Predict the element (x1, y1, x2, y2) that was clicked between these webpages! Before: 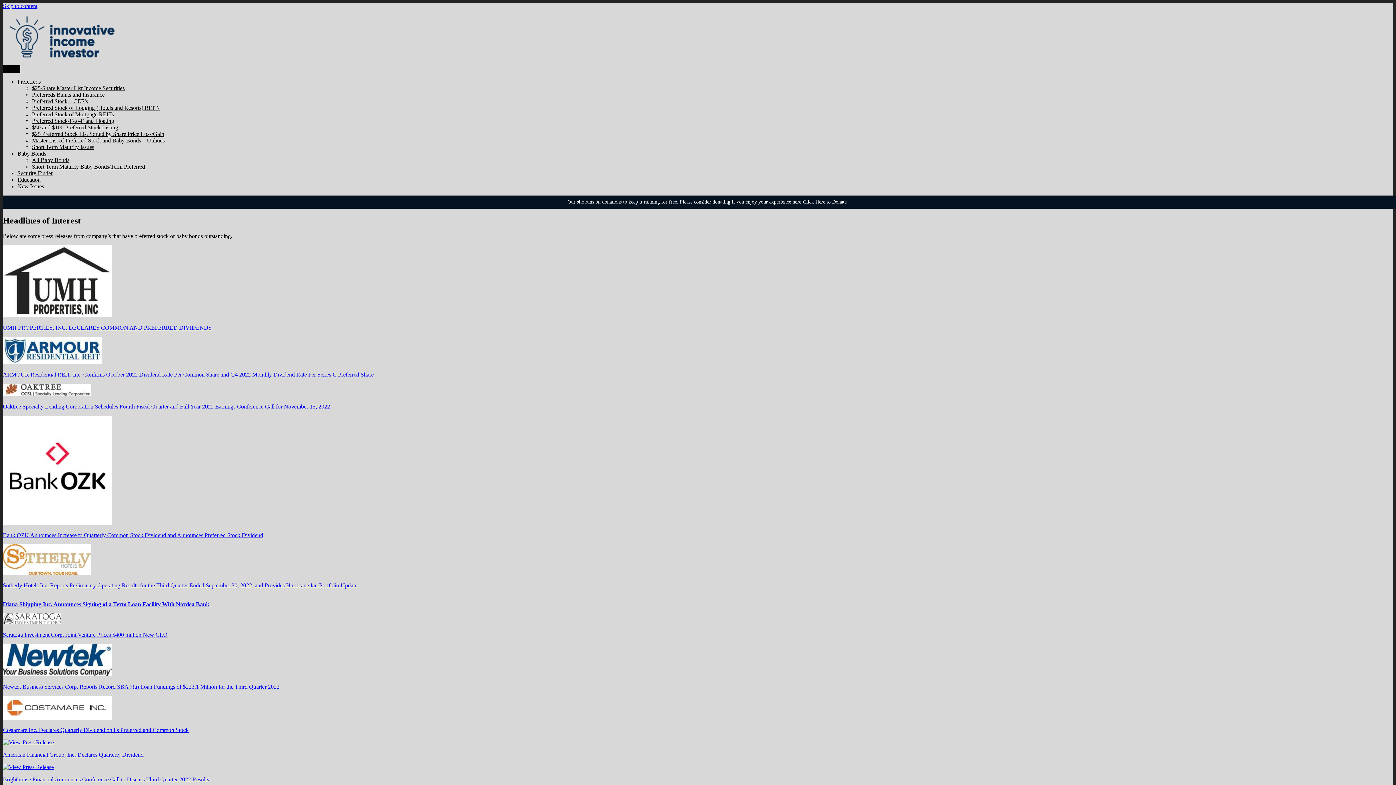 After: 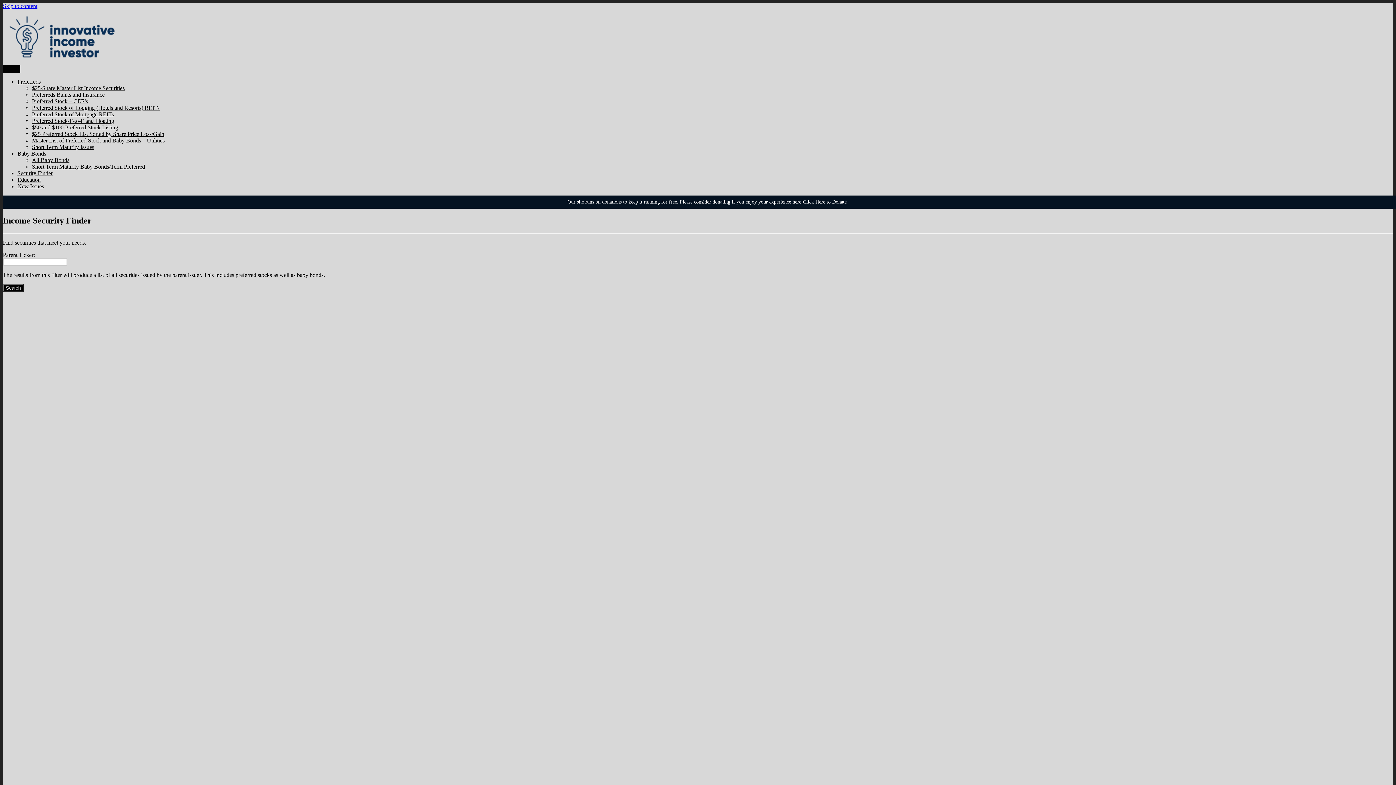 Action: bbox: (17, 170, 52, 176) label: Security Finder